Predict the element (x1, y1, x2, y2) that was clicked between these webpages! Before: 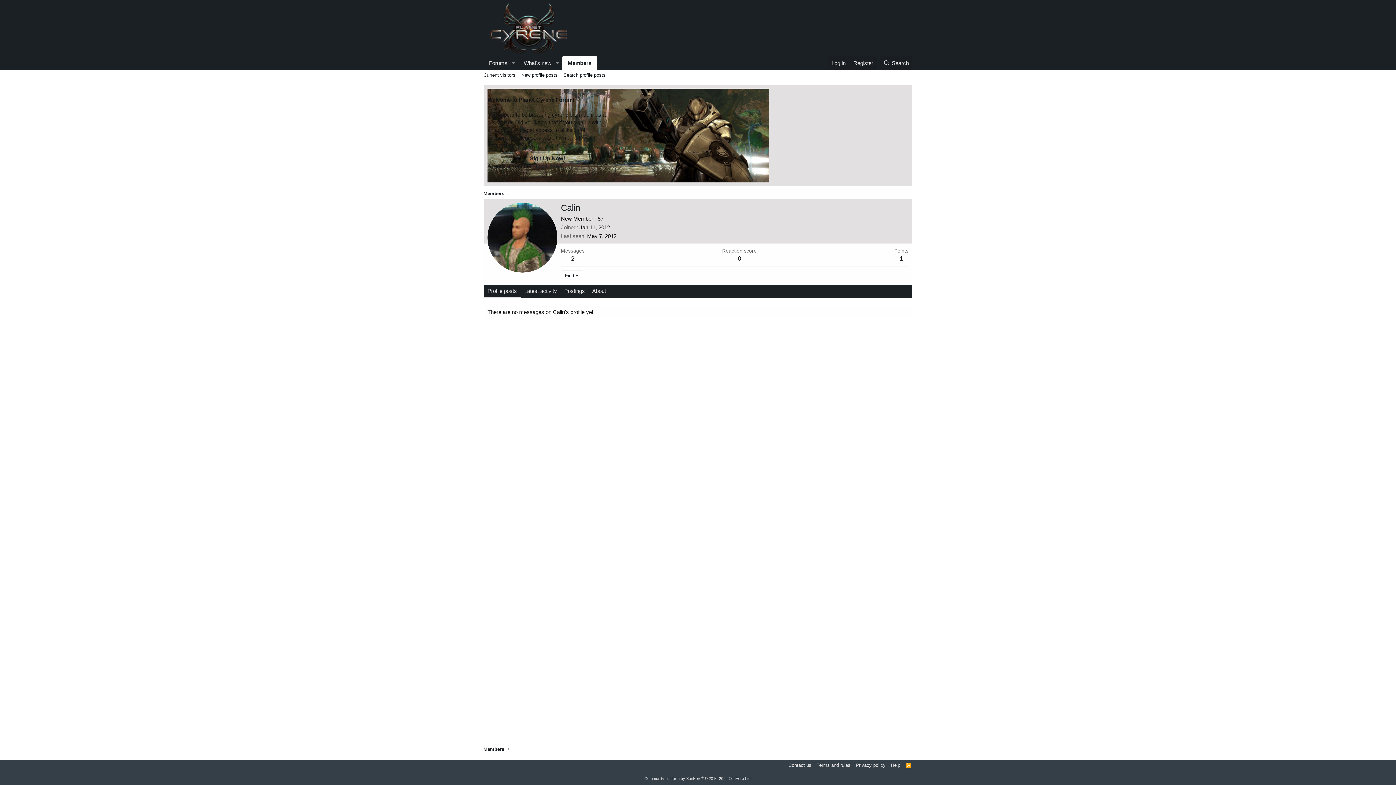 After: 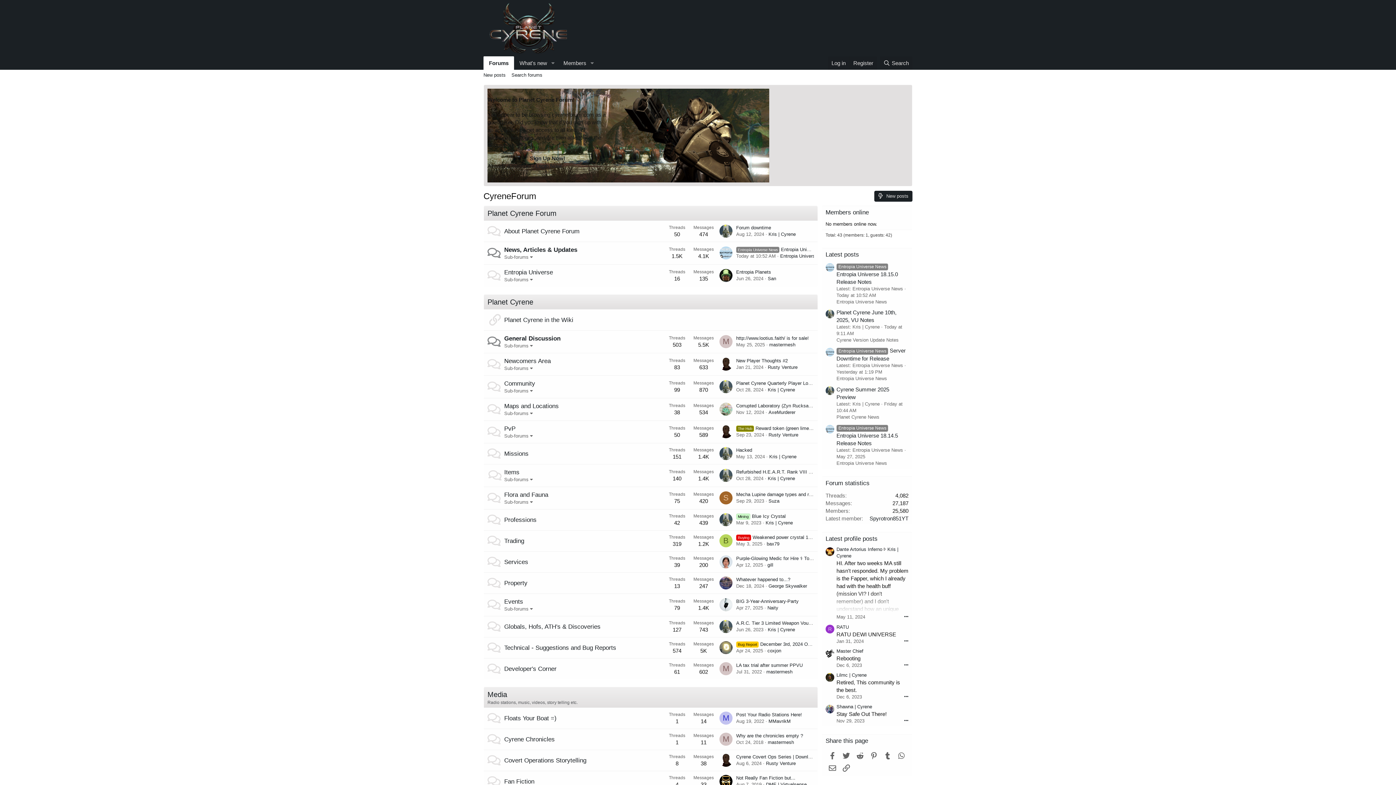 Action: label: Forums bbox: (483, 56, 508, 69)